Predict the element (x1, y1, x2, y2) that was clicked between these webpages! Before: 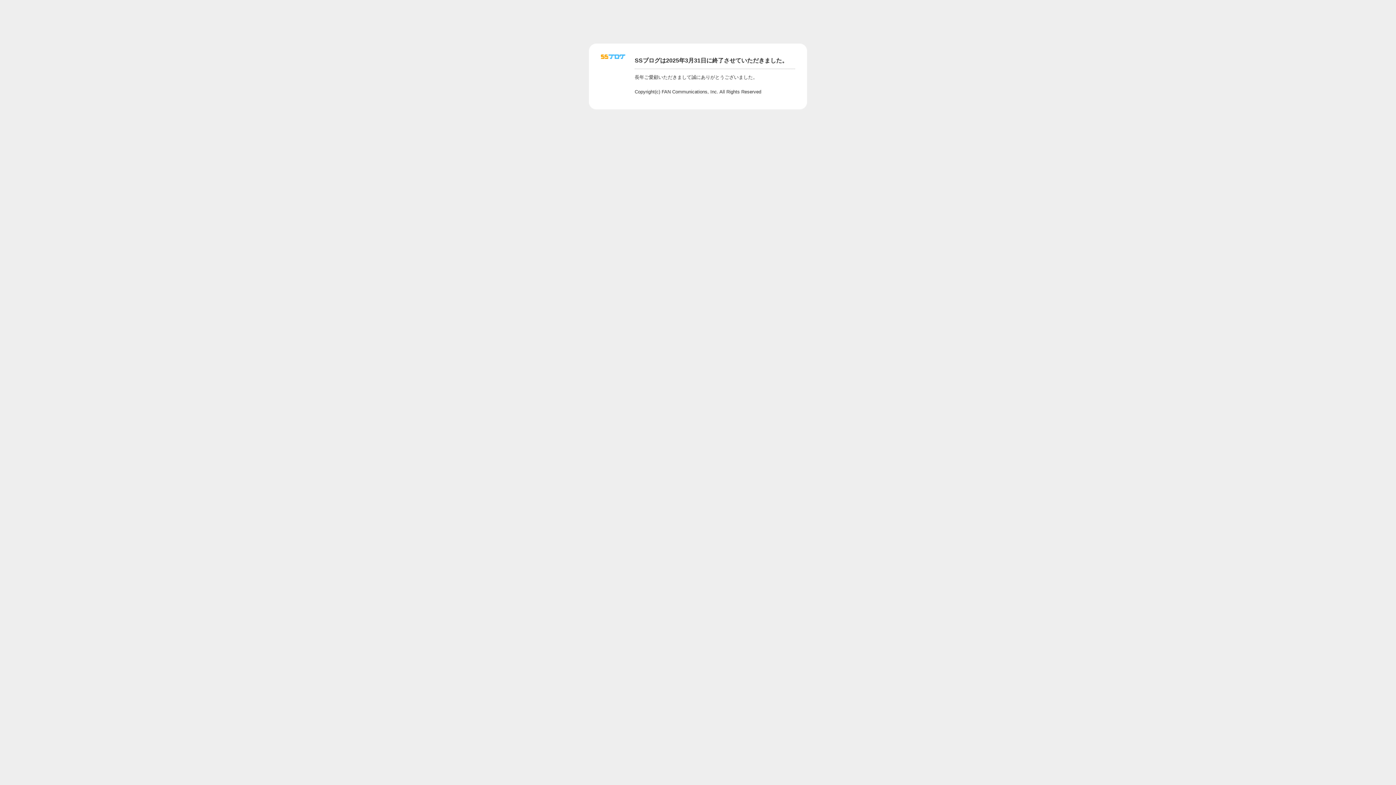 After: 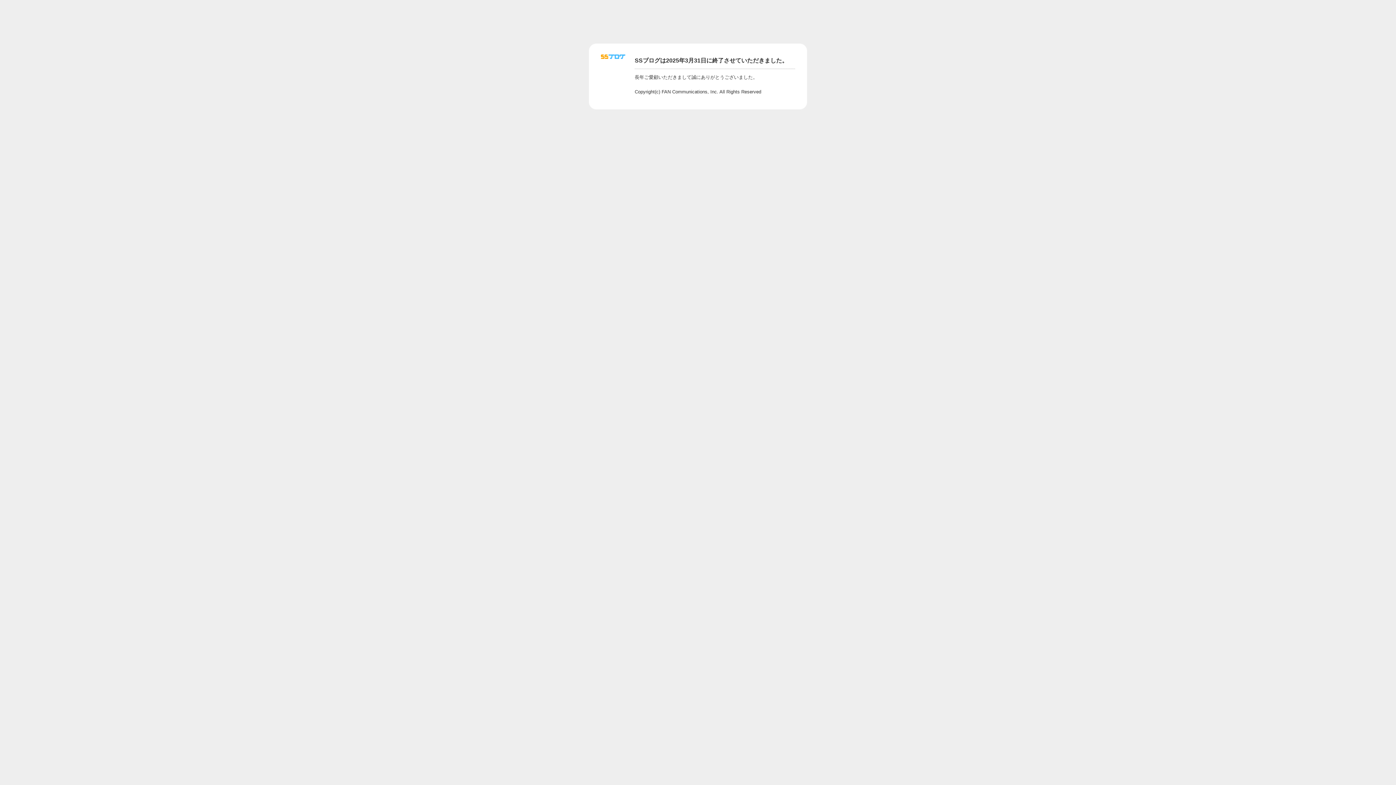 Action: bbox: (601, 56, 625, 62)